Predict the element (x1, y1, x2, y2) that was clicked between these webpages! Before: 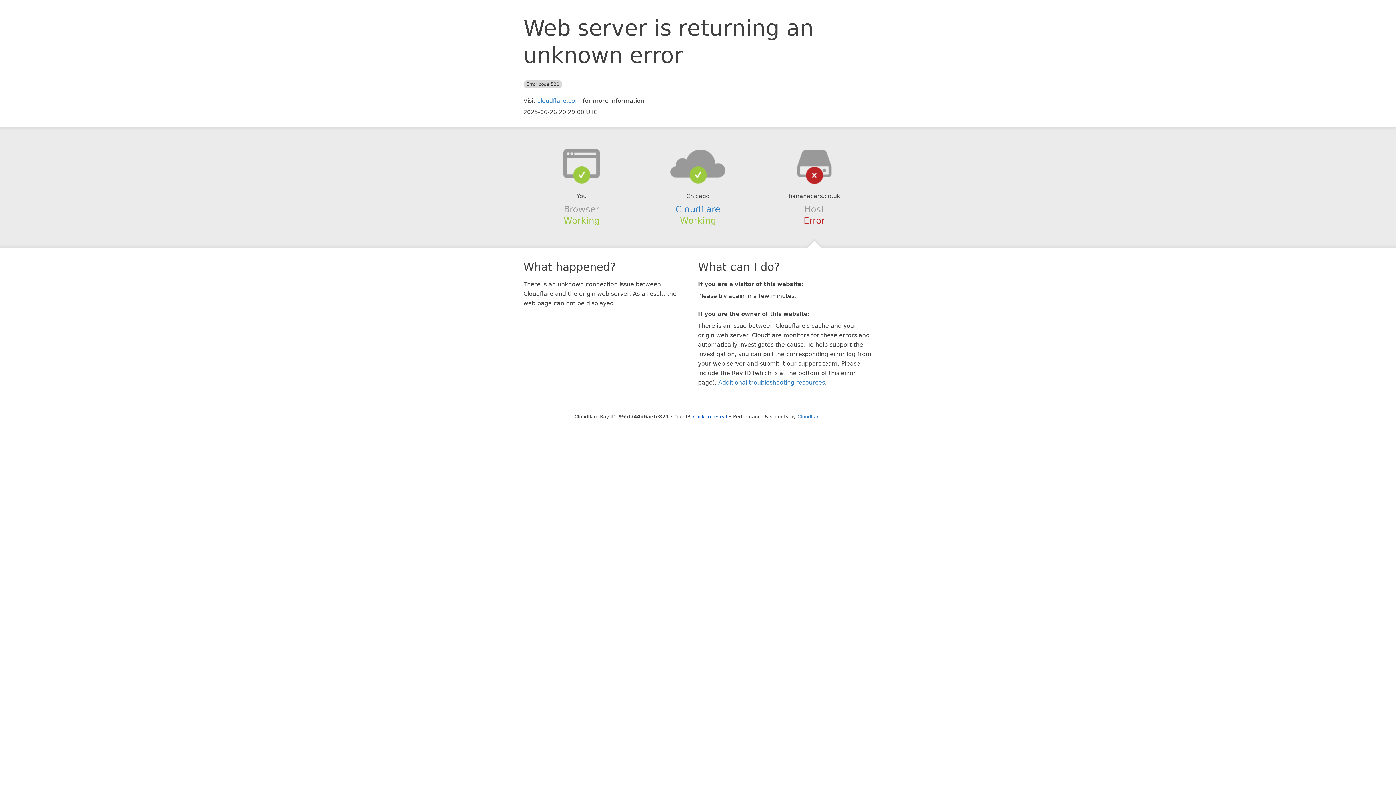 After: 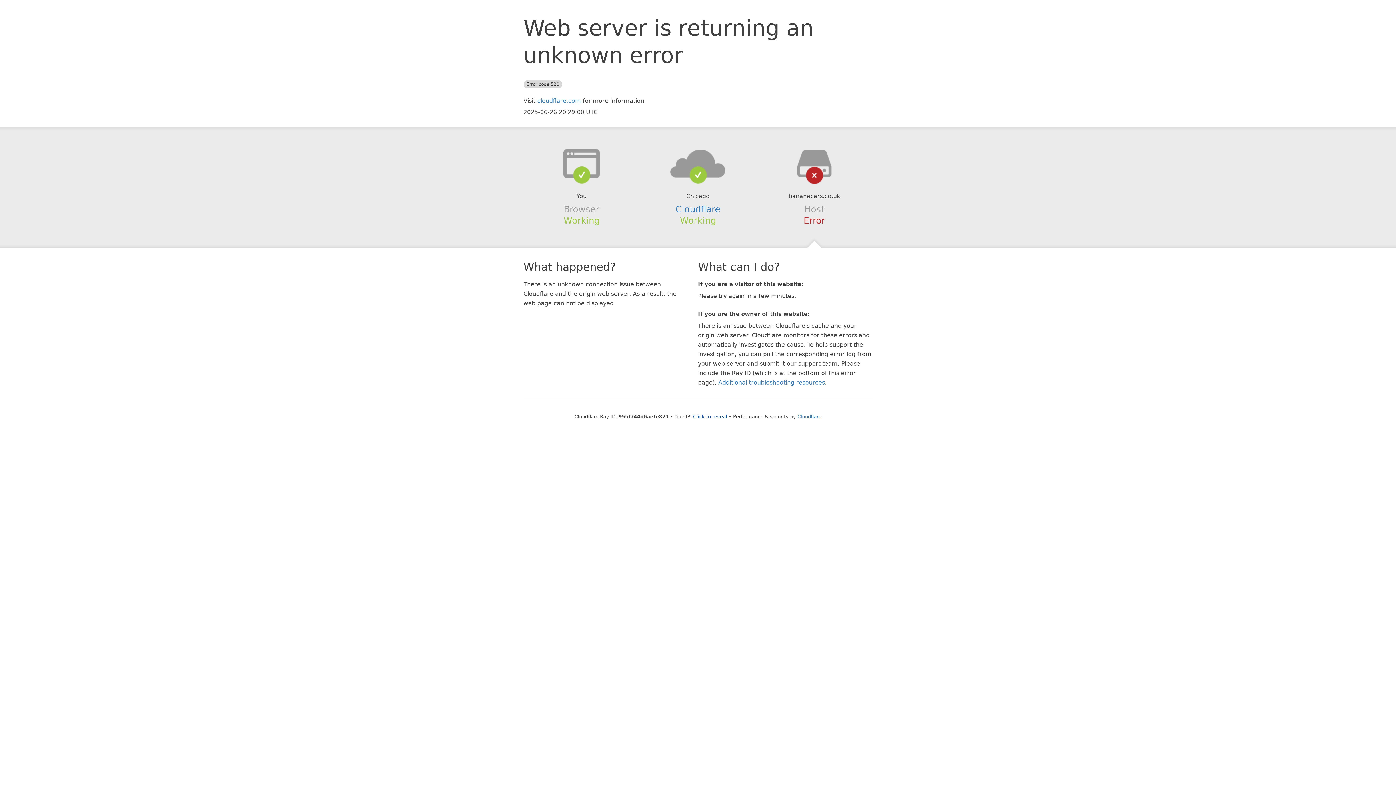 Action: bbox: (639, 148, 756, 178)